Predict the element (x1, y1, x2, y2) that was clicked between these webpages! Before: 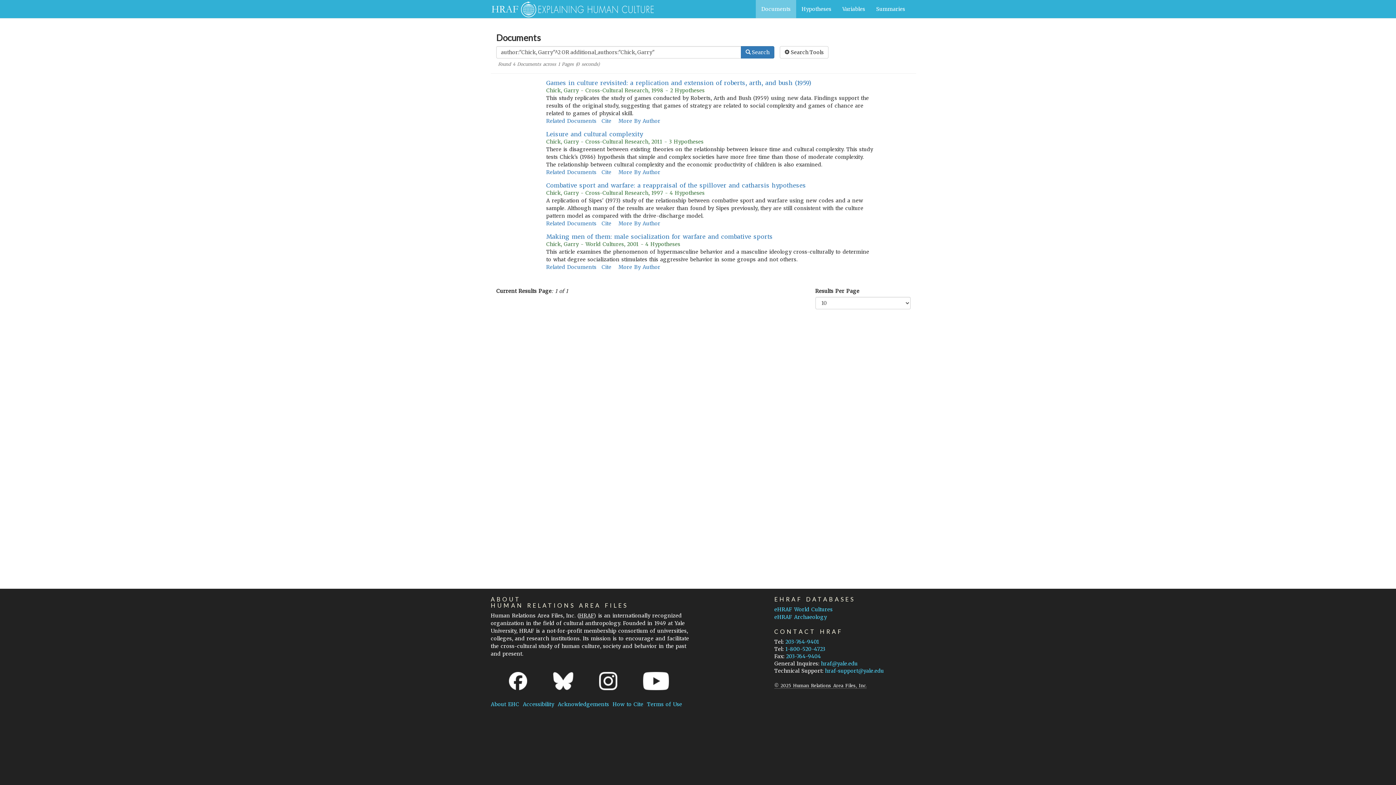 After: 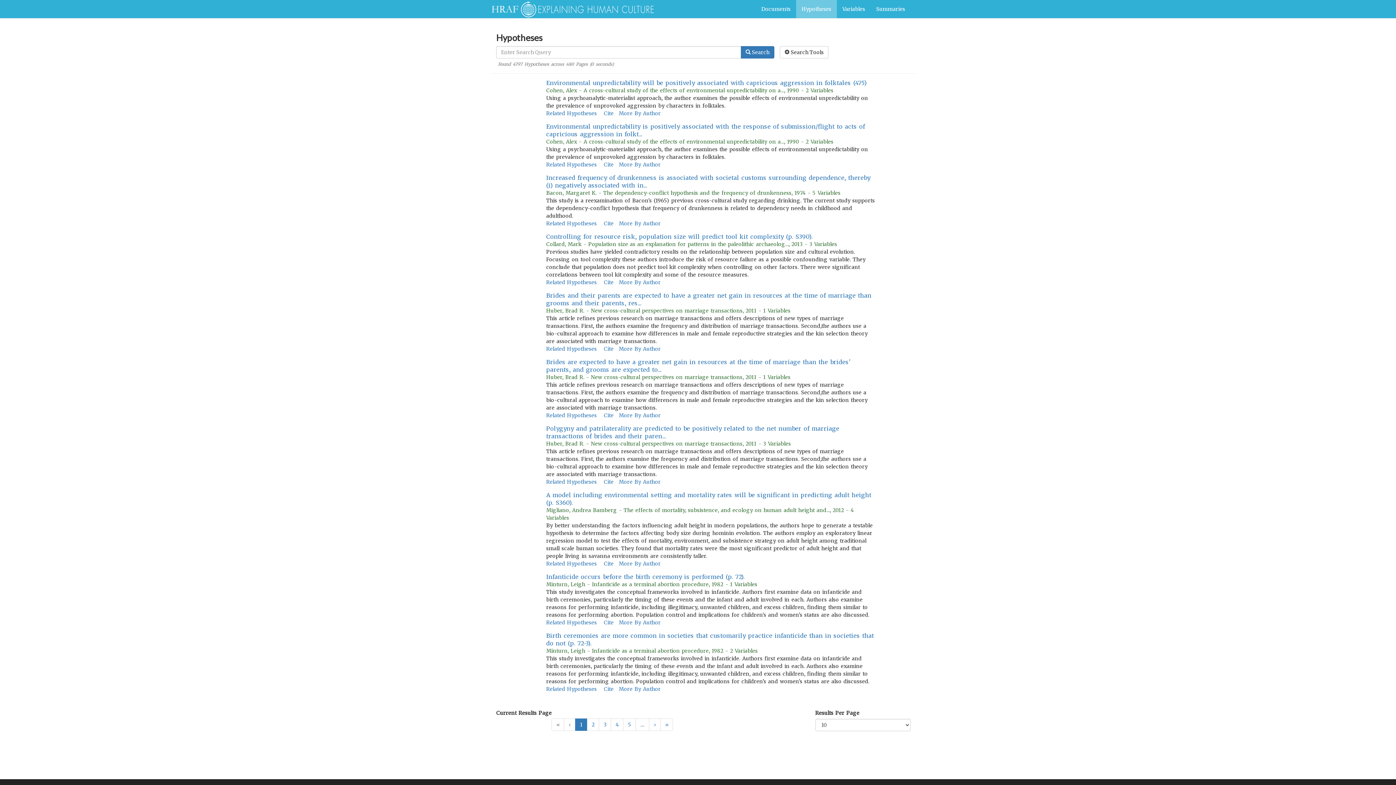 Action: label: Hypotheses bbox: (796, 0, 837, 18)